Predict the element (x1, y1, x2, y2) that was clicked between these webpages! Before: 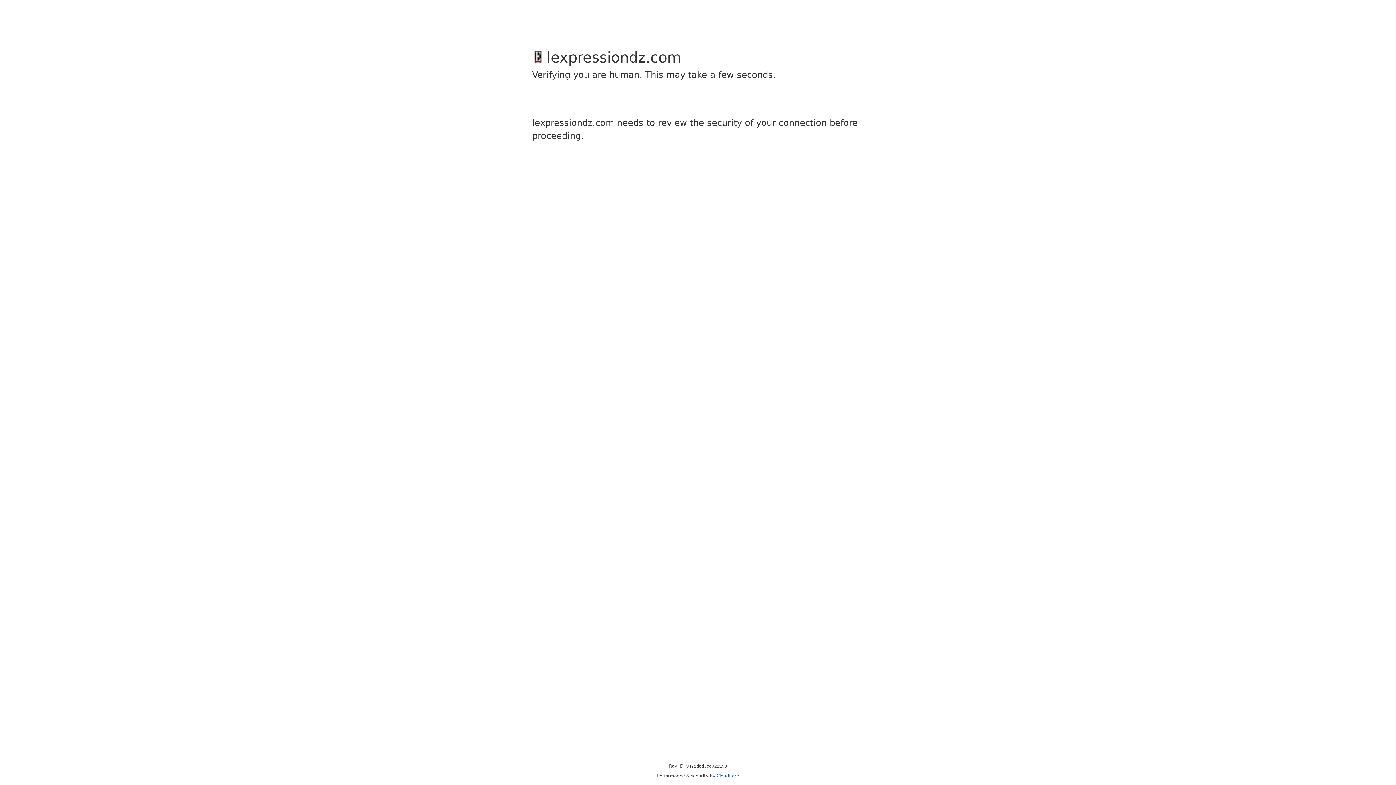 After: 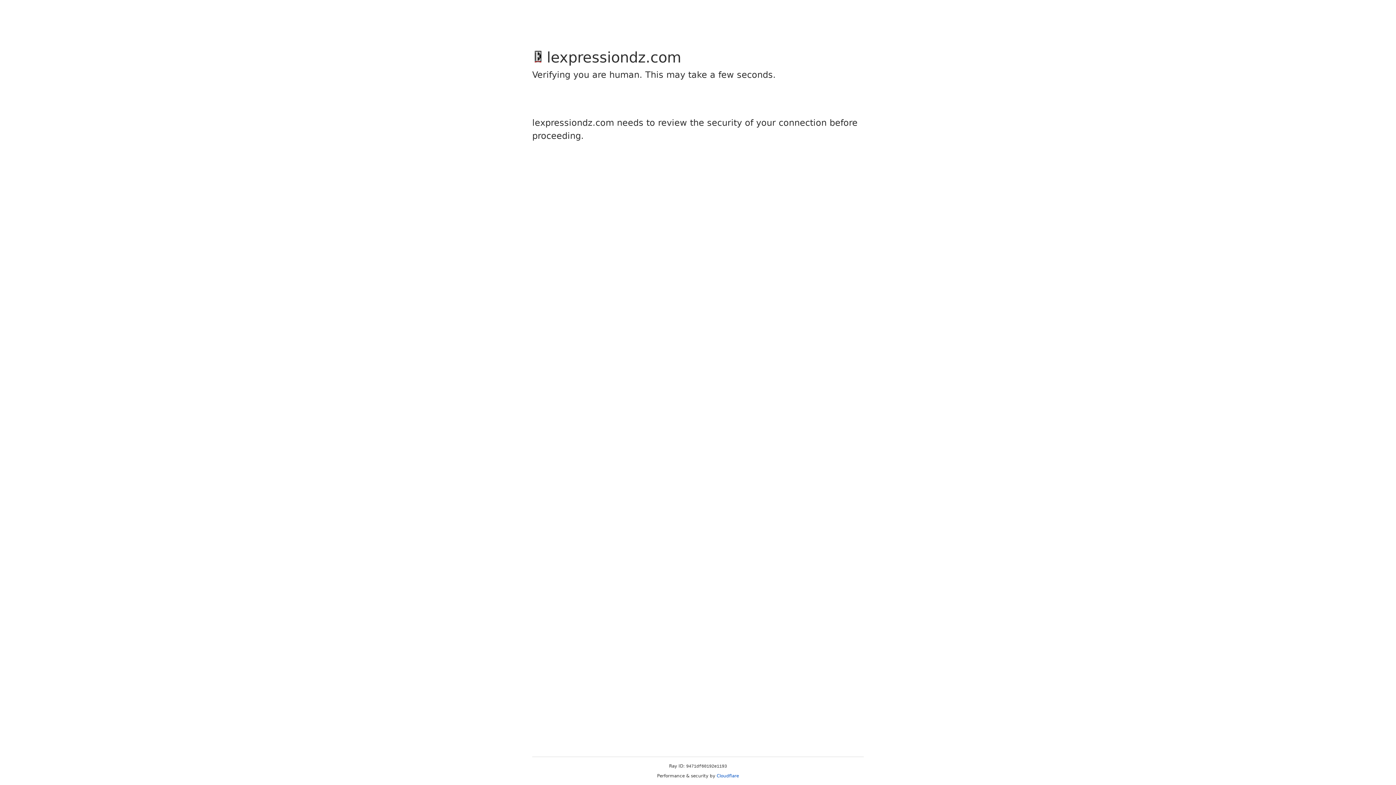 Action: bbox: (716, 773, 739, 778) label: Cloudflare